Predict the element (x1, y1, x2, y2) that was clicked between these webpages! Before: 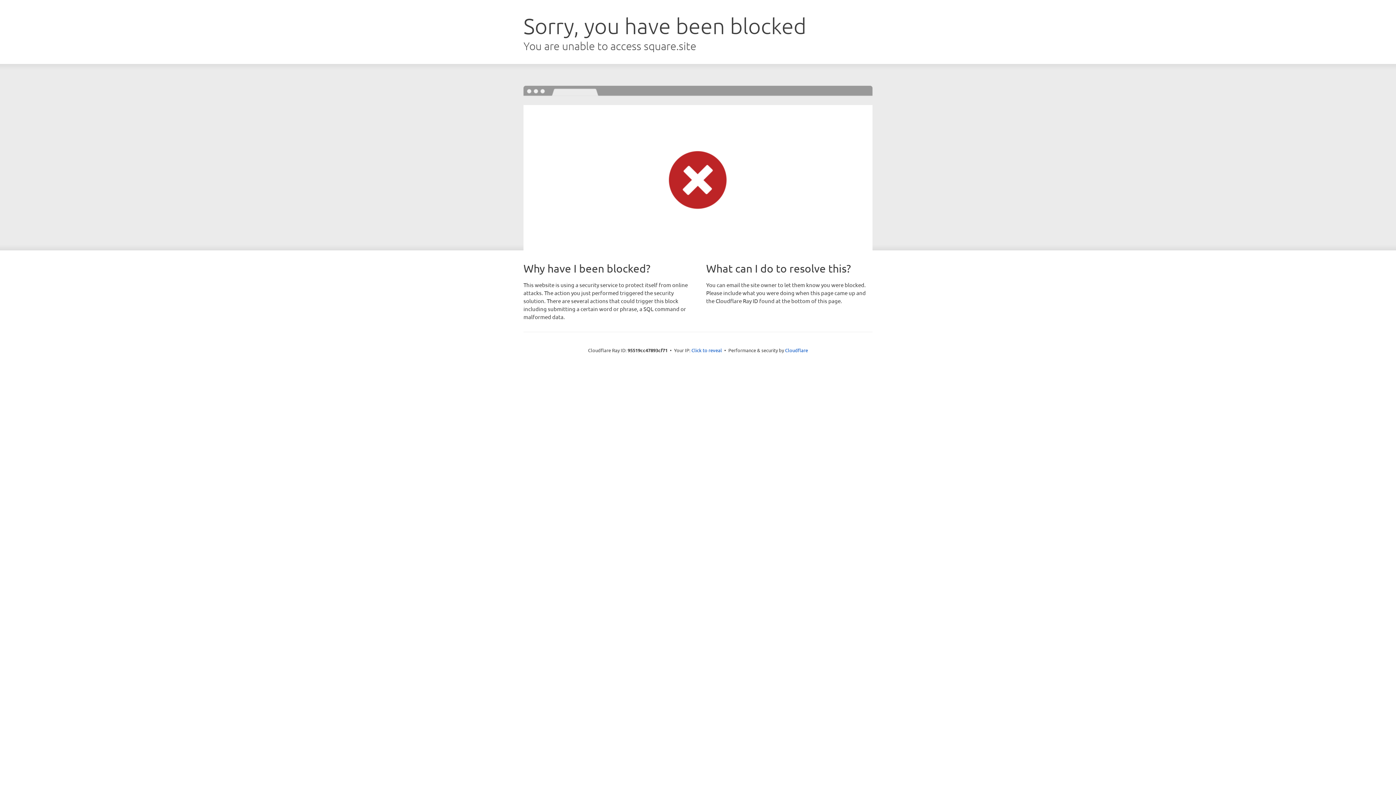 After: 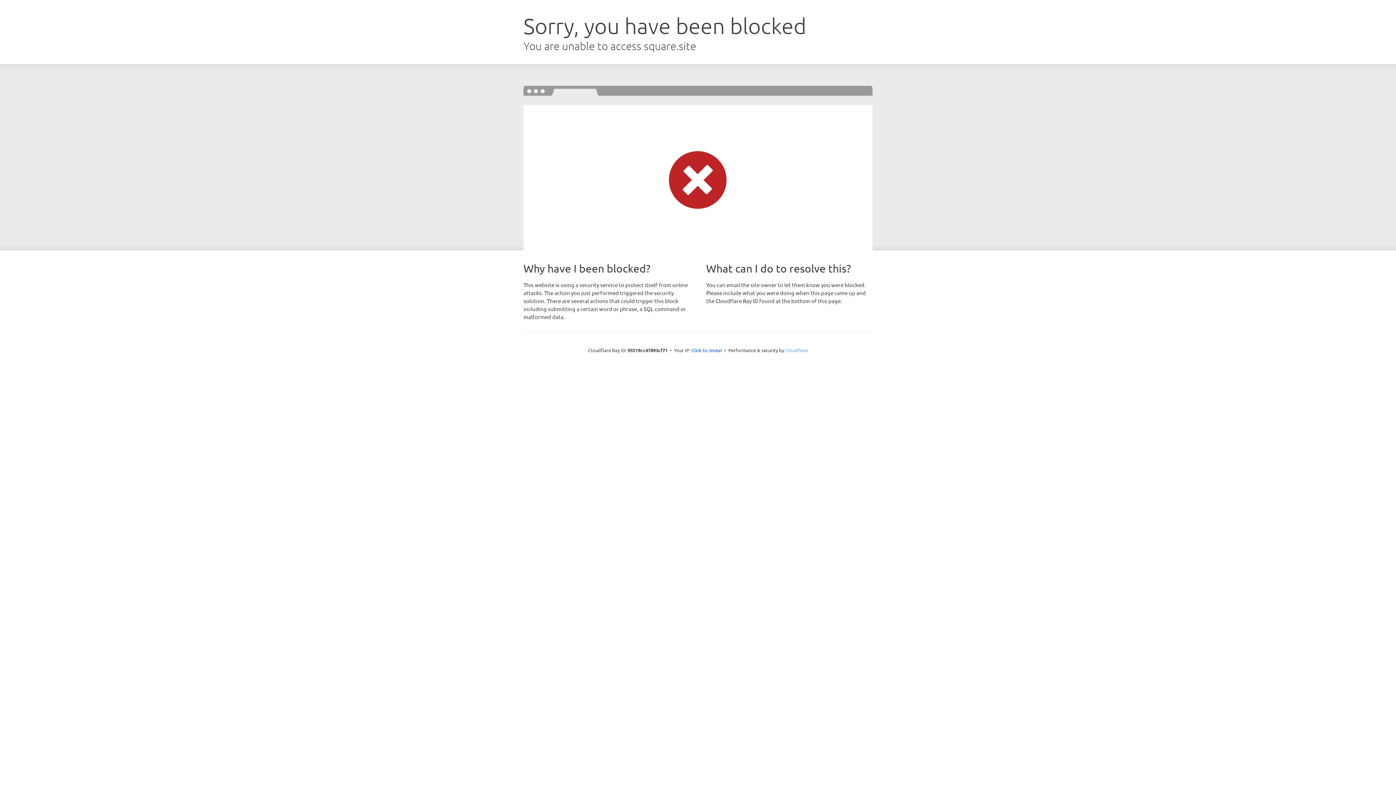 Action: bbox: (785, 347, 808, 353) label: Cloudflare